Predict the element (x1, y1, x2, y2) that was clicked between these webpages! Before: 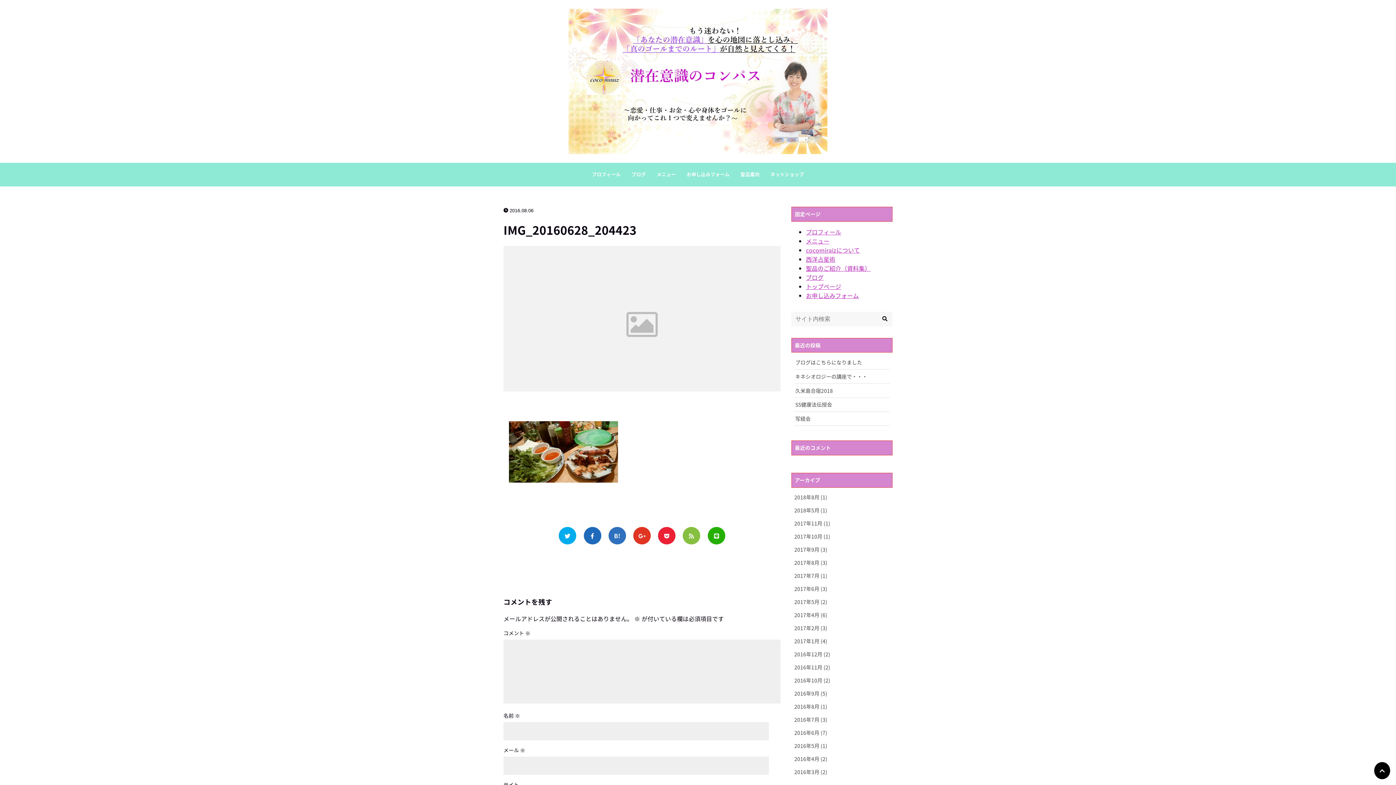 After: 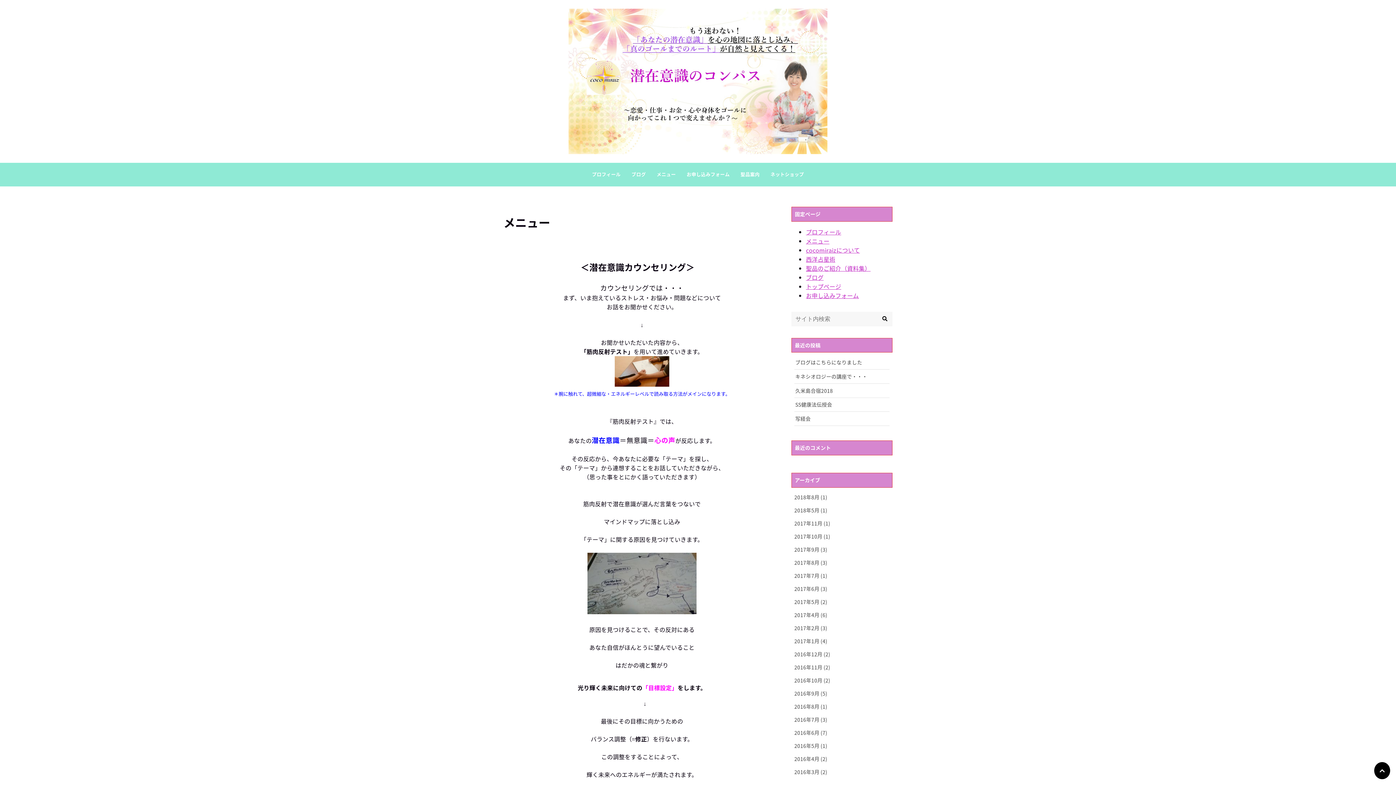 Action: bbox: (806, 236, 829, 245) label: メニュー